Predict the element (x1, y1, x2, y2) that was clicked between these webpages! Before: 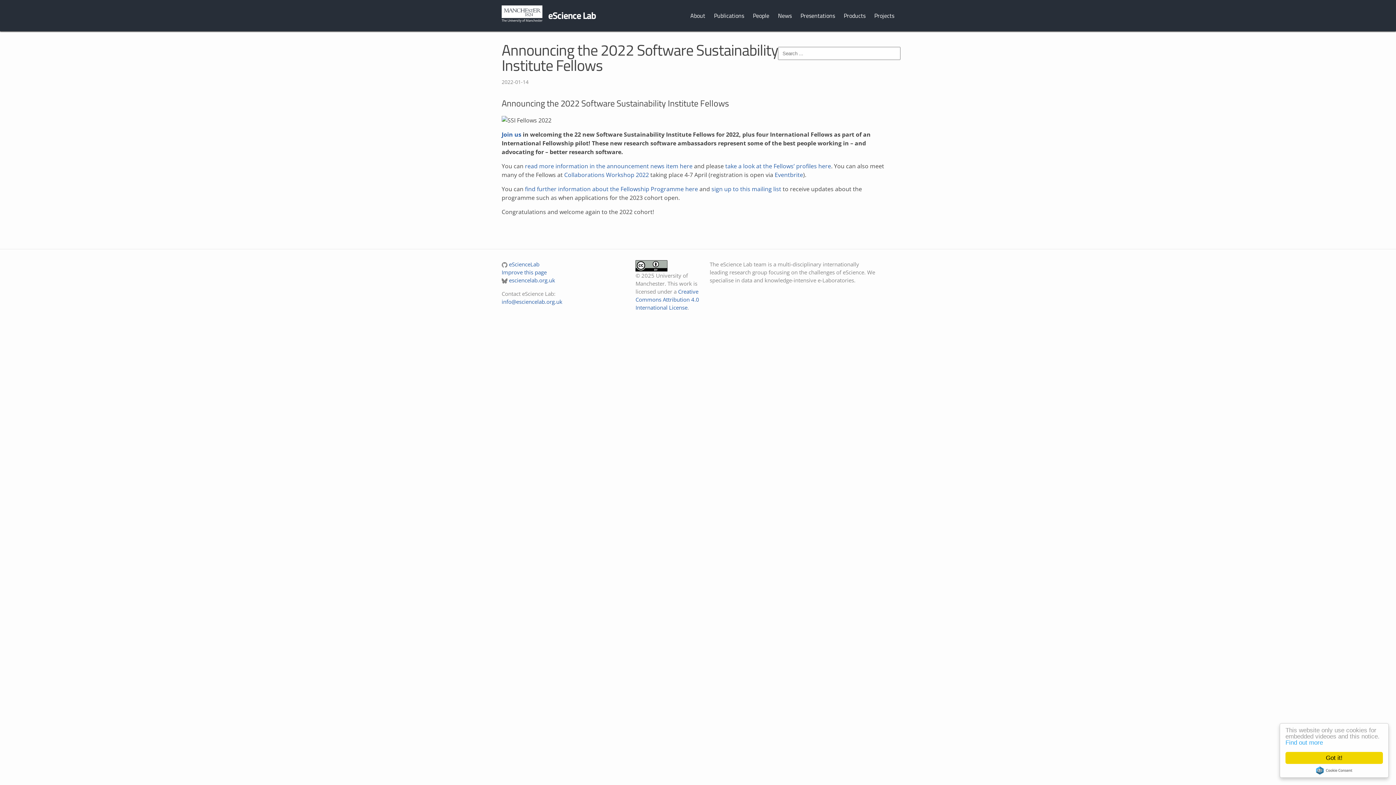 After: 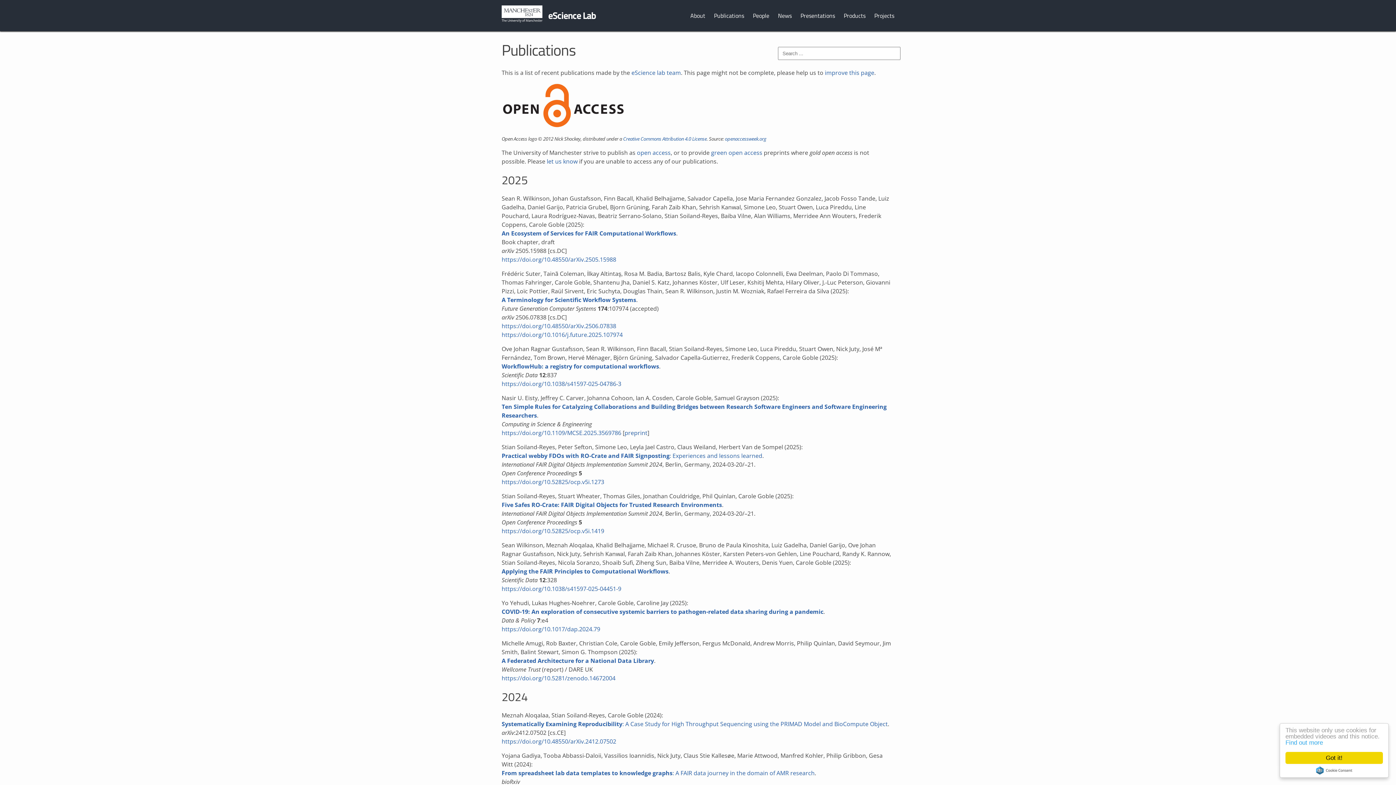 Action: bbox: (714, 11, 744, 20) label: Publications